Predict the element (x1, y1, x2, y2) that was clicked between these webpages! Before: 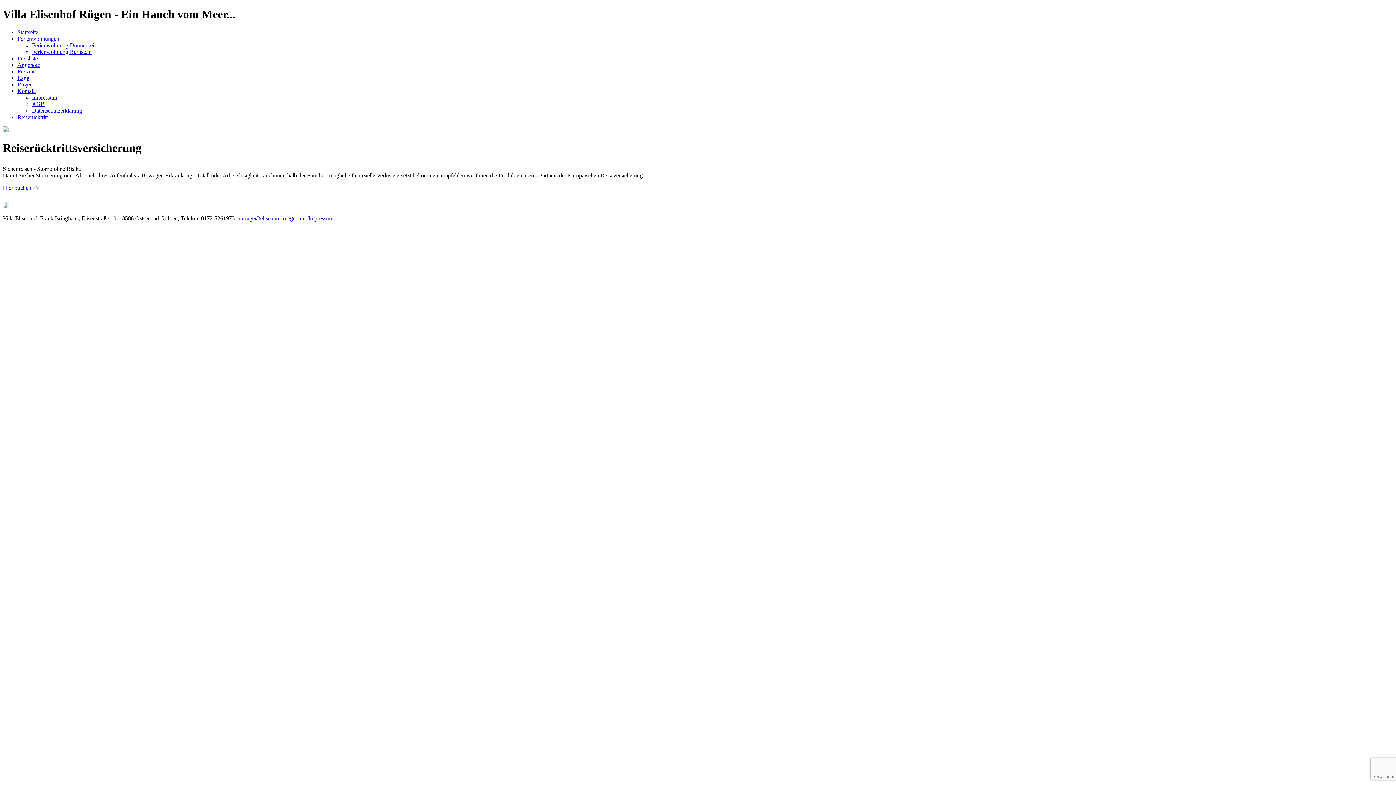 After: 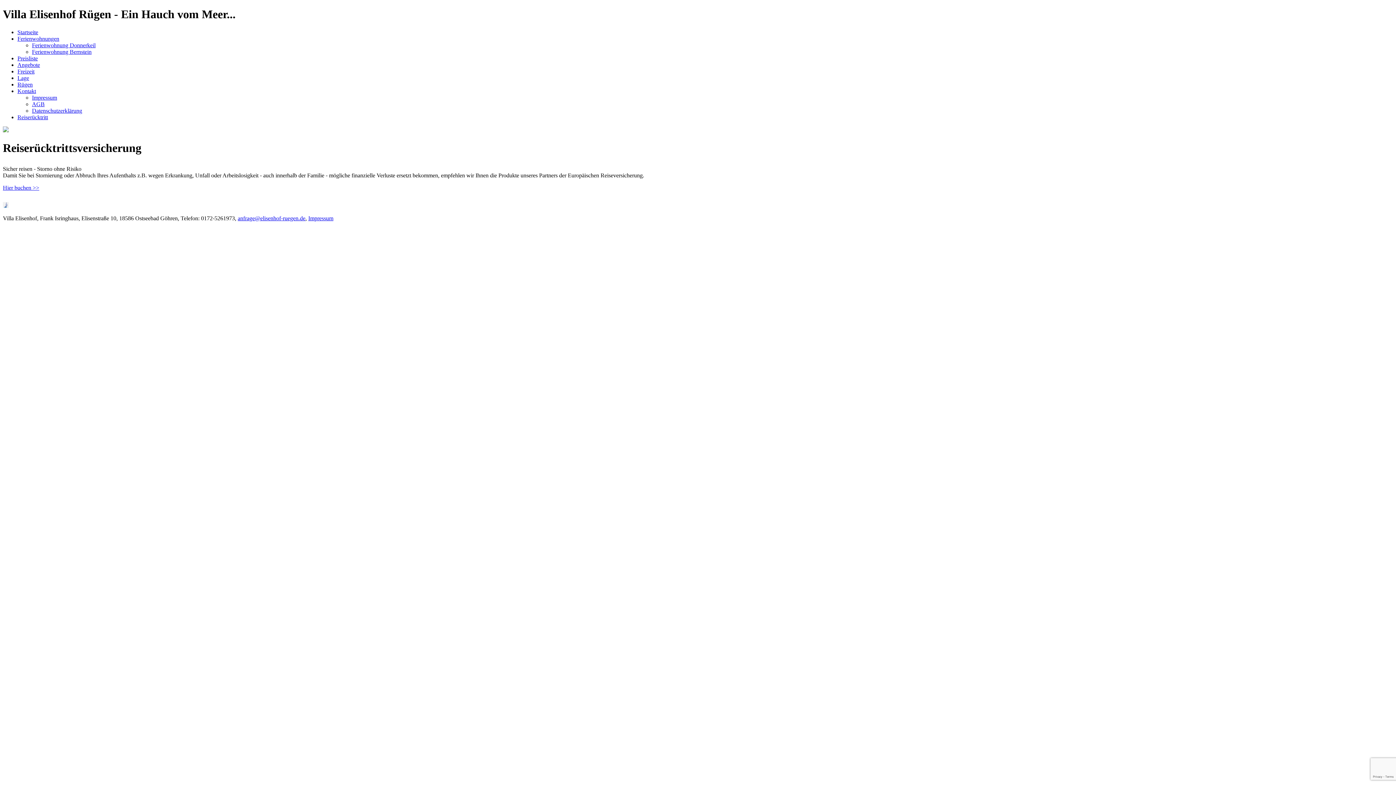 Action: bbox: (237, 215, 305, 221) label: anfrage@elisenhof-ruegen.de